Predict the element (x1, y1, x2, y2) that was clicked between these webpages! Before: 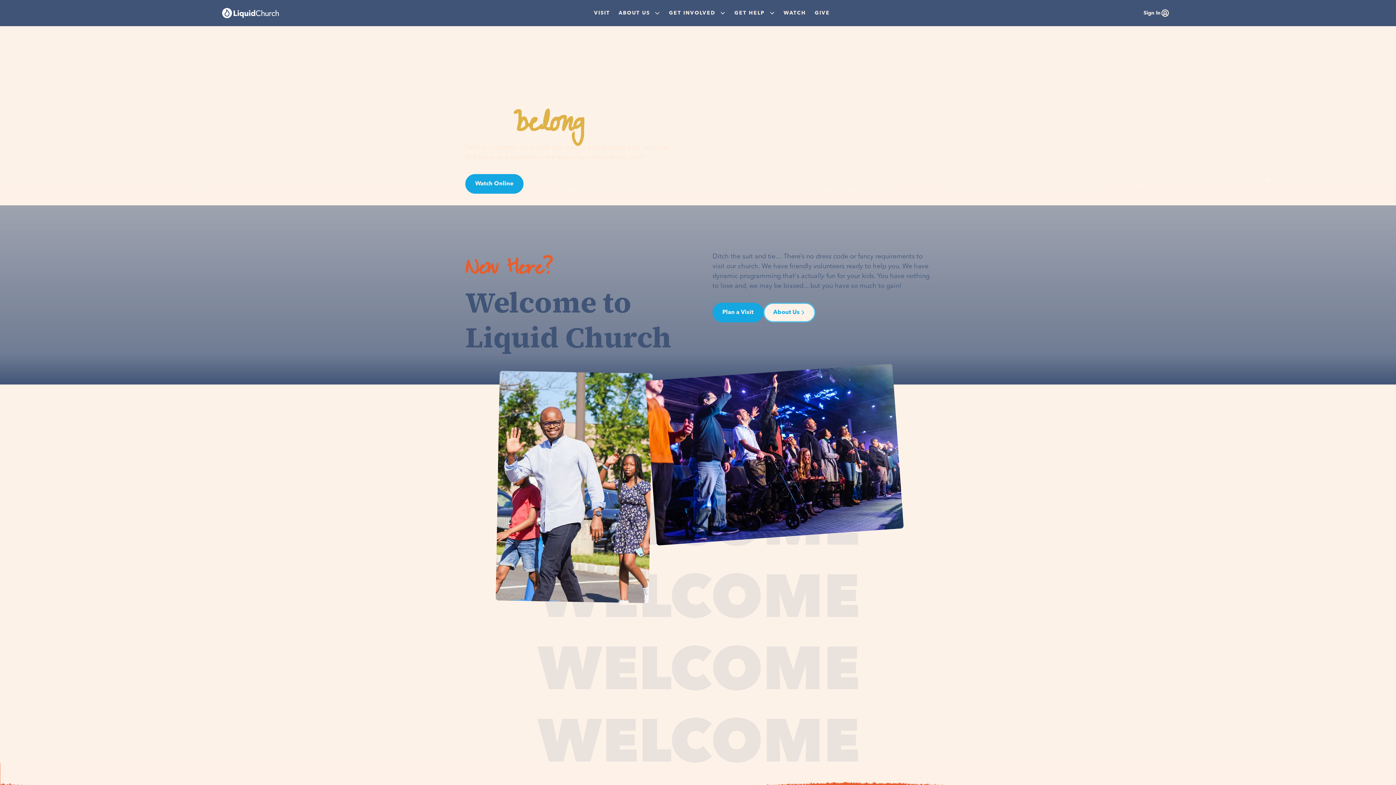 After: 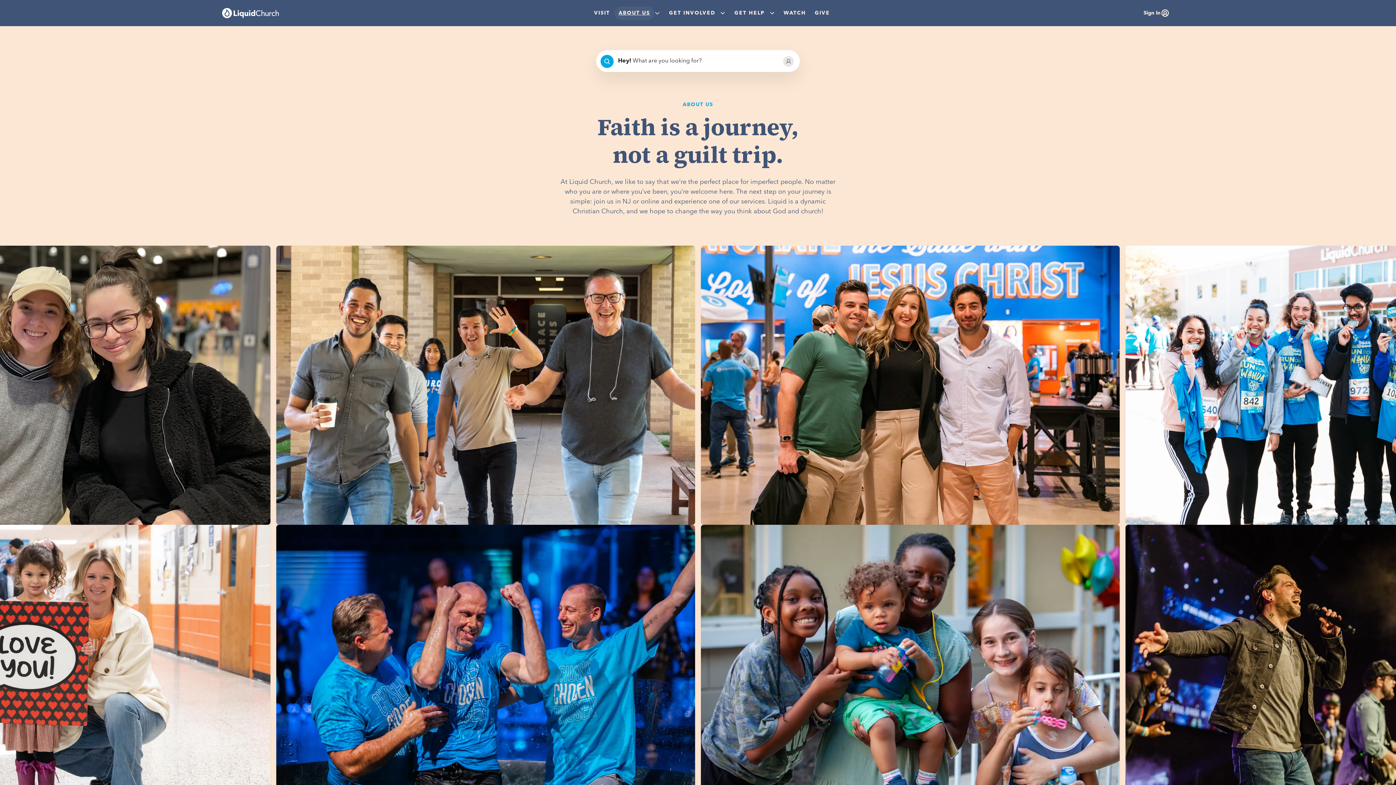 Action: label: ABOUT US bbox: (614, 3, 664, 22)